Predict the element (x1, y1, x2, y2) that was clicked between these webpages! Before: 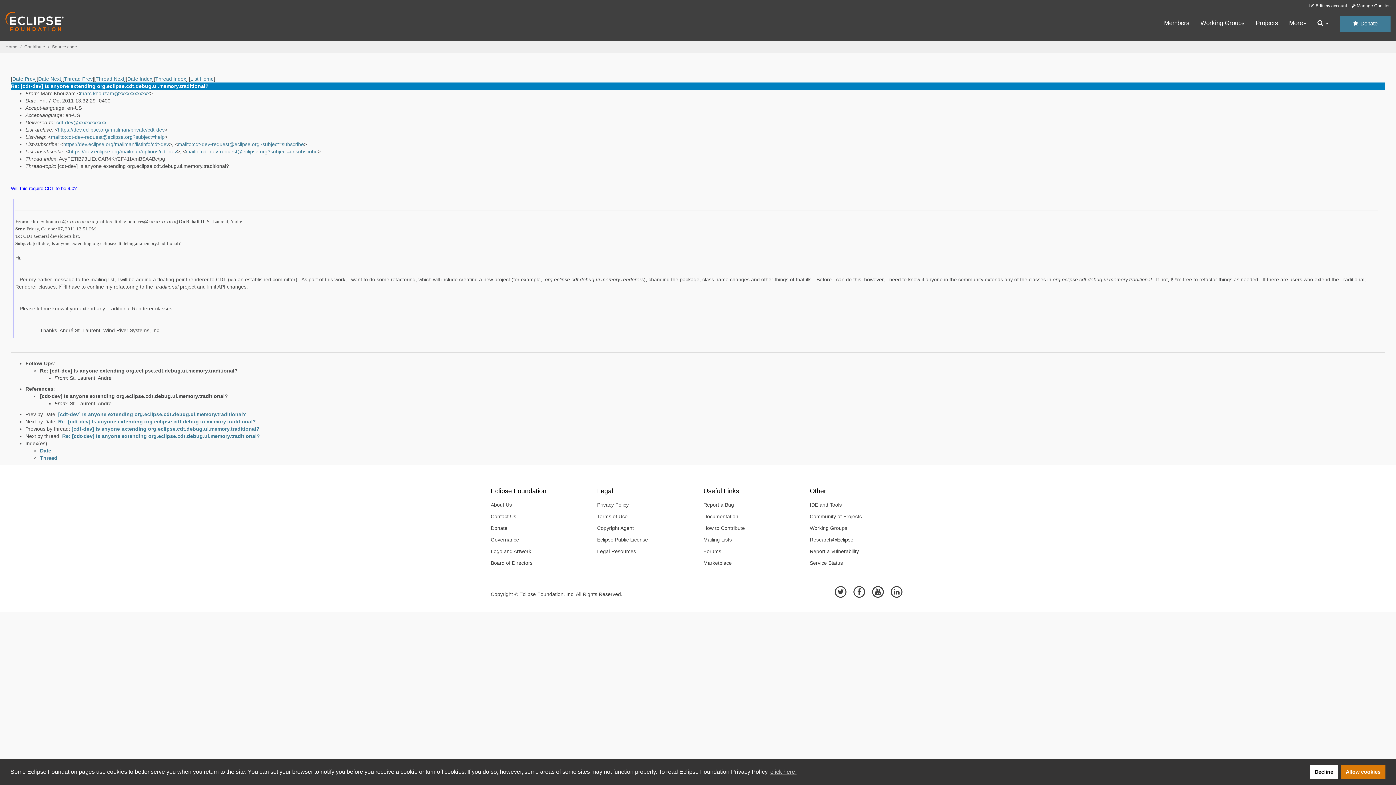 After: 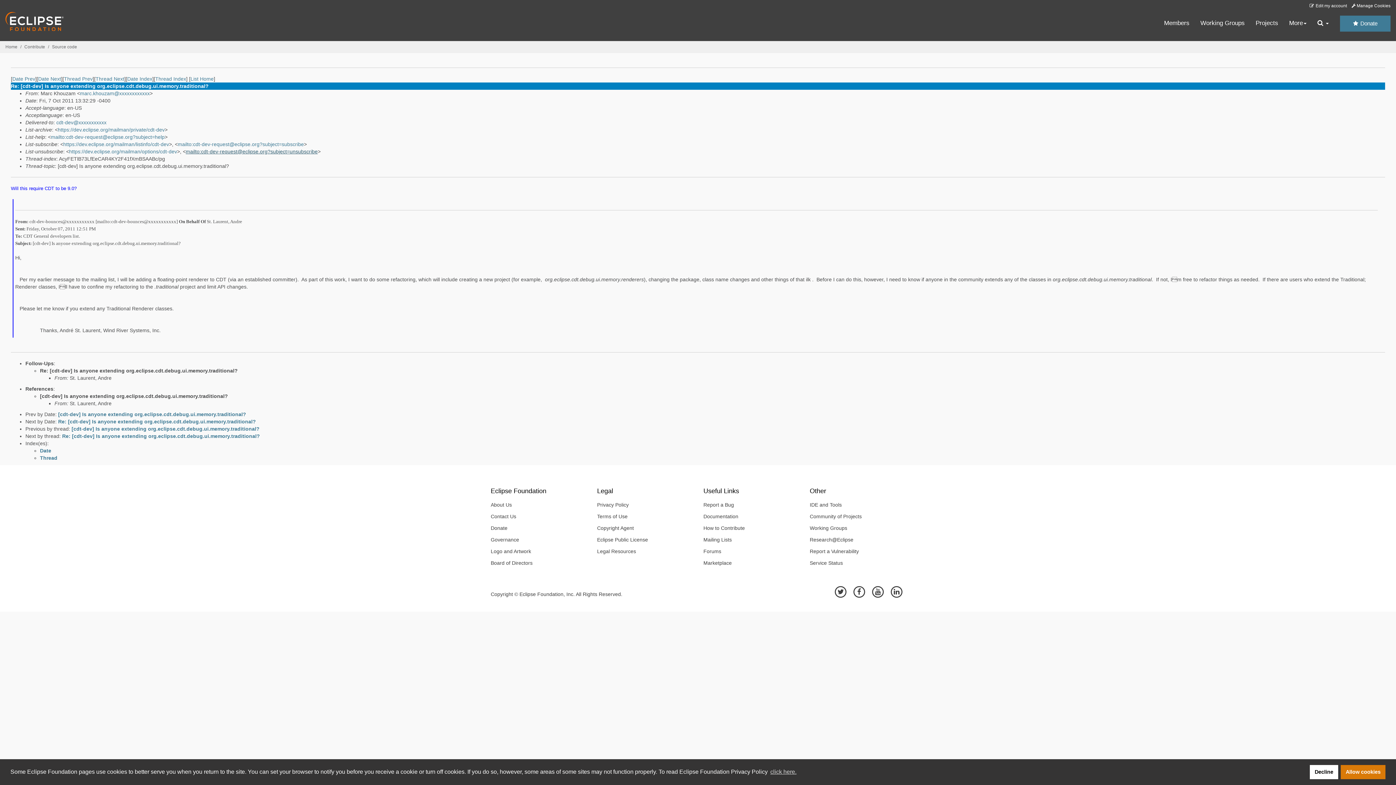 Action: label: mailto:cdt-dev-request@eclipse.org?subject=unsubscribe bbox: (185, 148, 317, 154)